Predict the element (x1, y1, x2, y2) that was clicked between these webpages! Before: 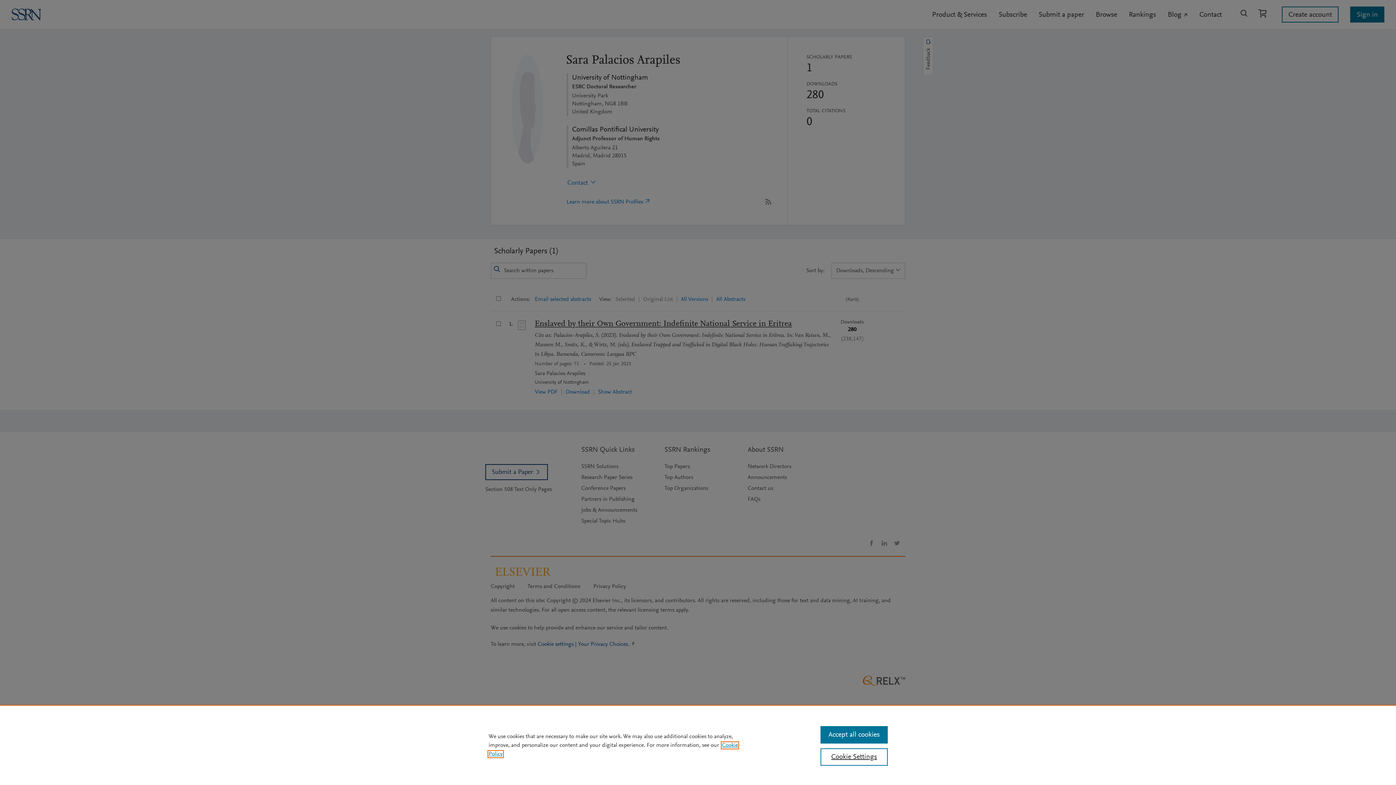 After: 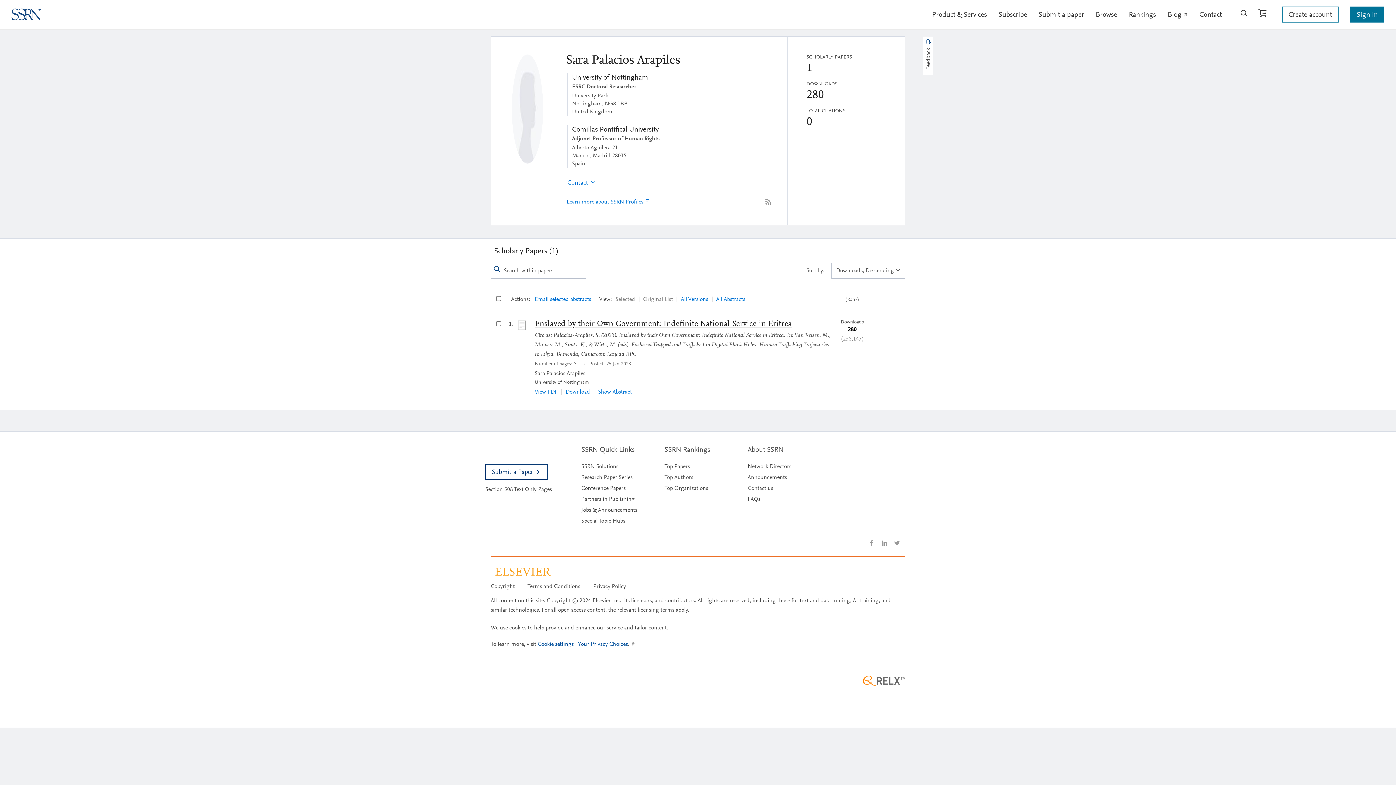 Action: bbox: (820, 726, 887, 744) label: Accept all cookies